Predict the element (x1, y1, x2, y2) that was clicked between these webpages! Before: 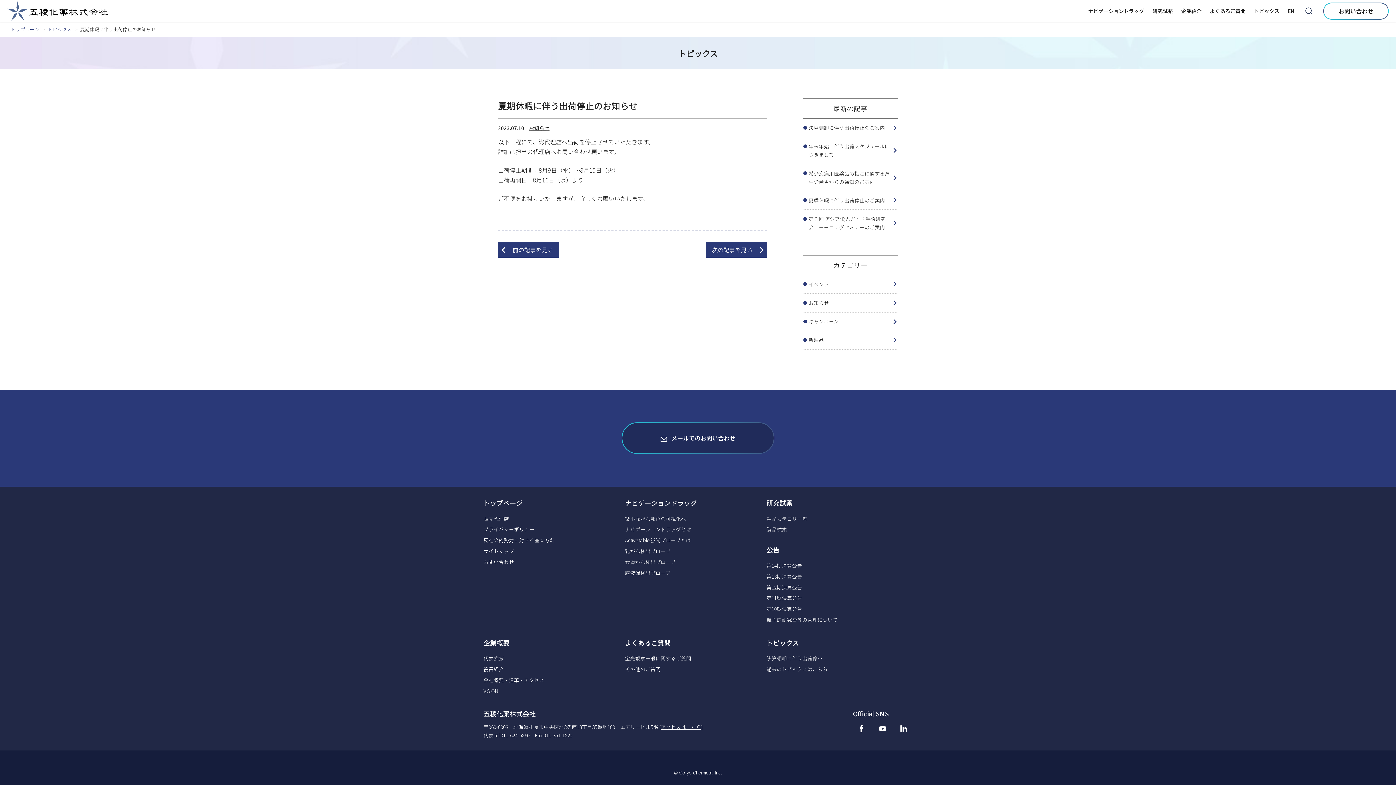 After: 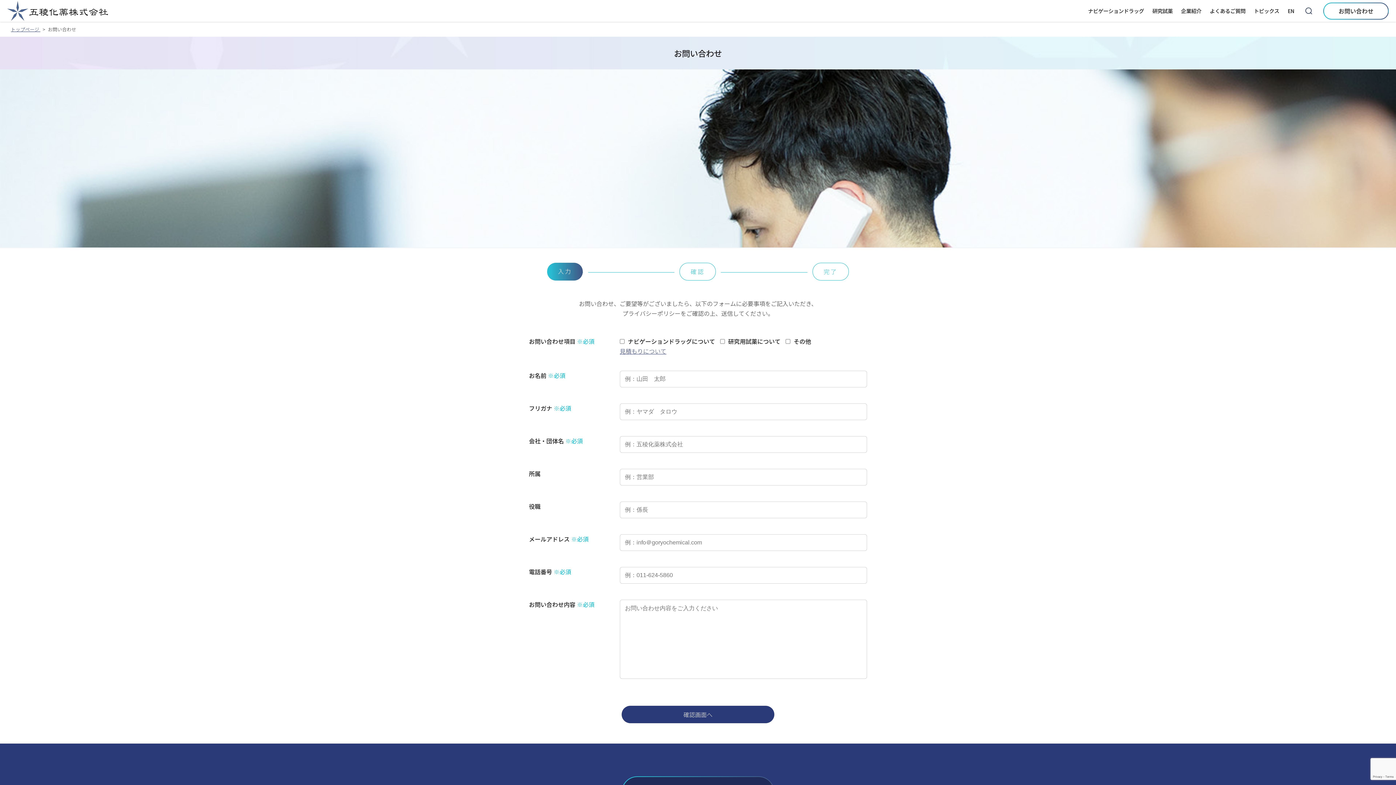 Action: bbox: (483, 558, 514, 565) label: お問い合わせ